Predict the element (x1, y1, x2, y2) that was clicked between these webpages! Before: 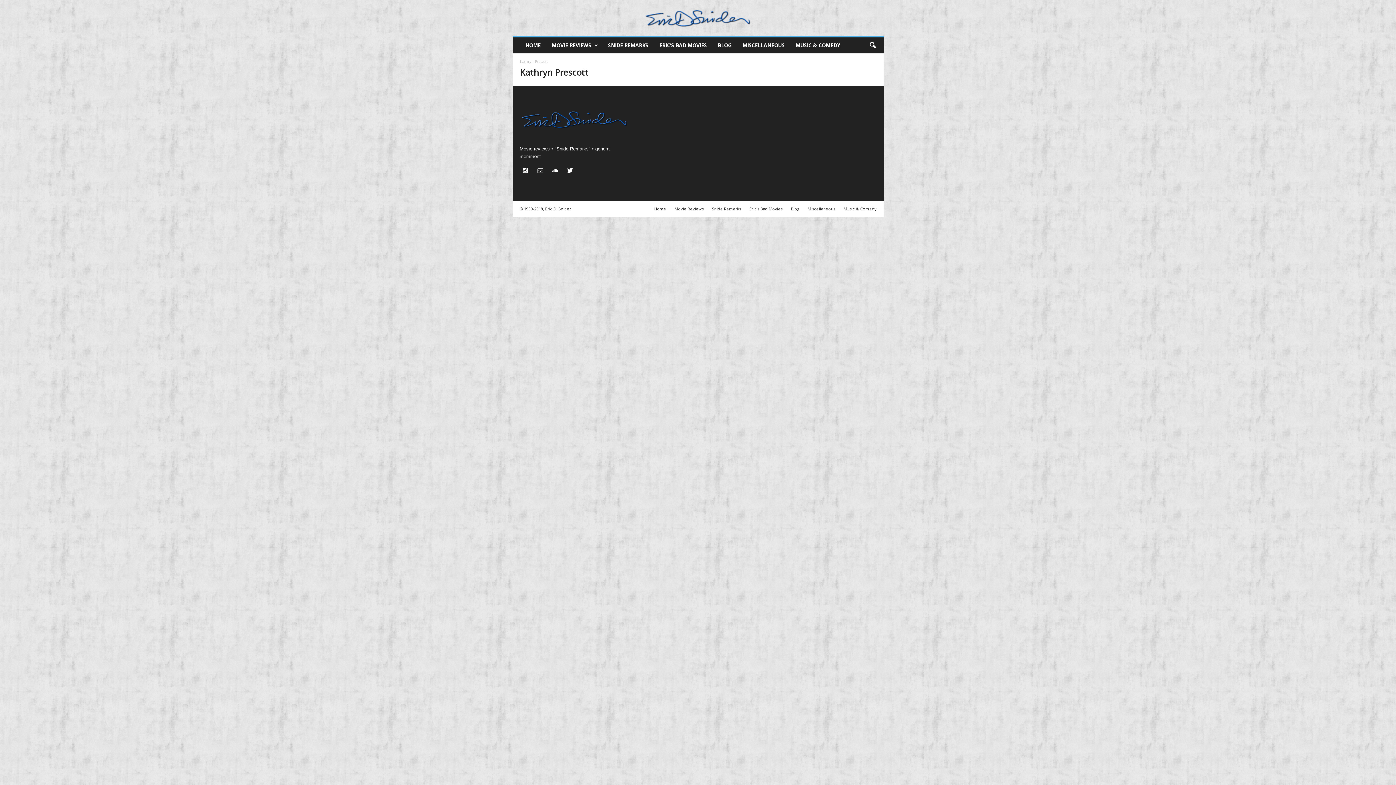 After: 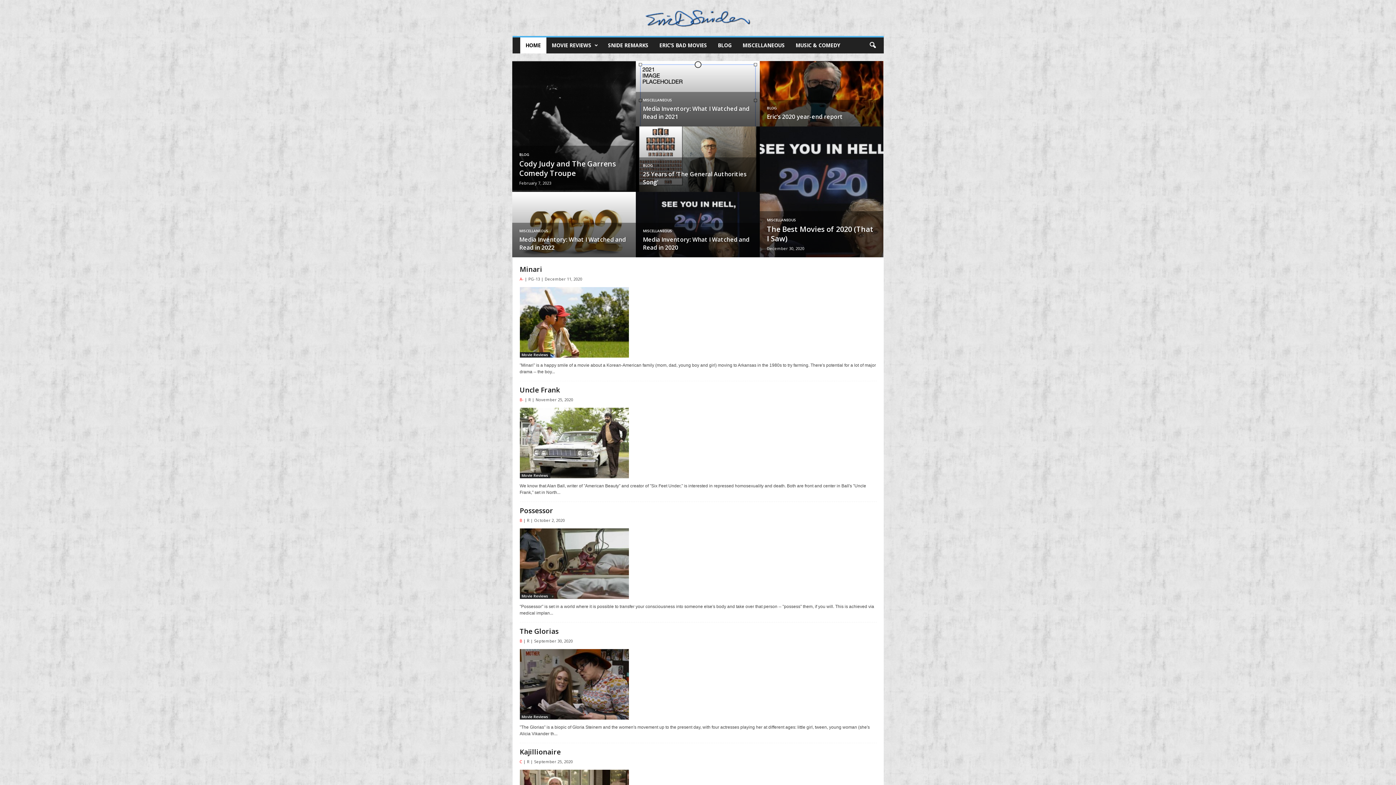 Action: bbox: (520, 37, 546, 53) label: HOME